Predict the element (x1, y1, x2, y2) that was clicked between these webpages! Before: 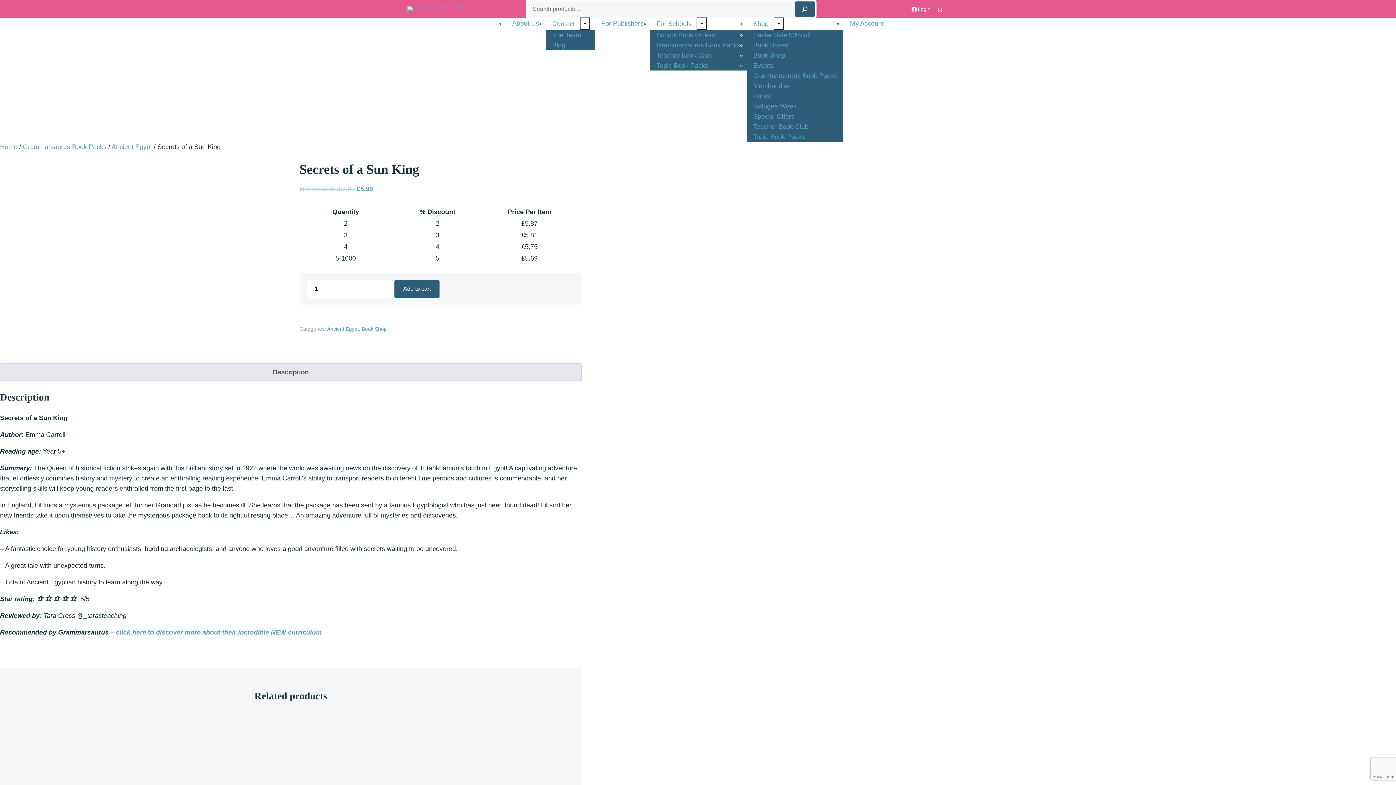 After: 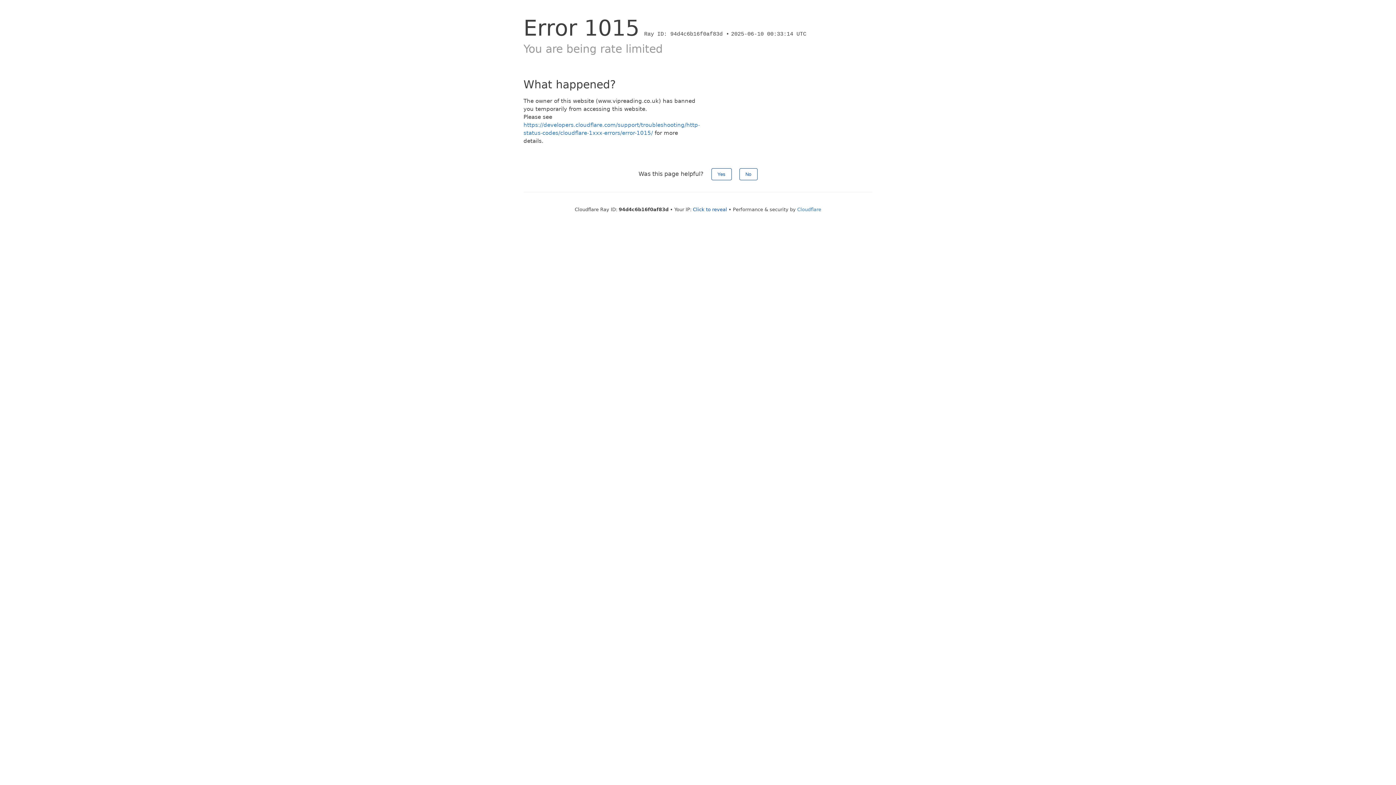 Action: bbox: (650, 46, 718, 63) label: Teacher Book Club